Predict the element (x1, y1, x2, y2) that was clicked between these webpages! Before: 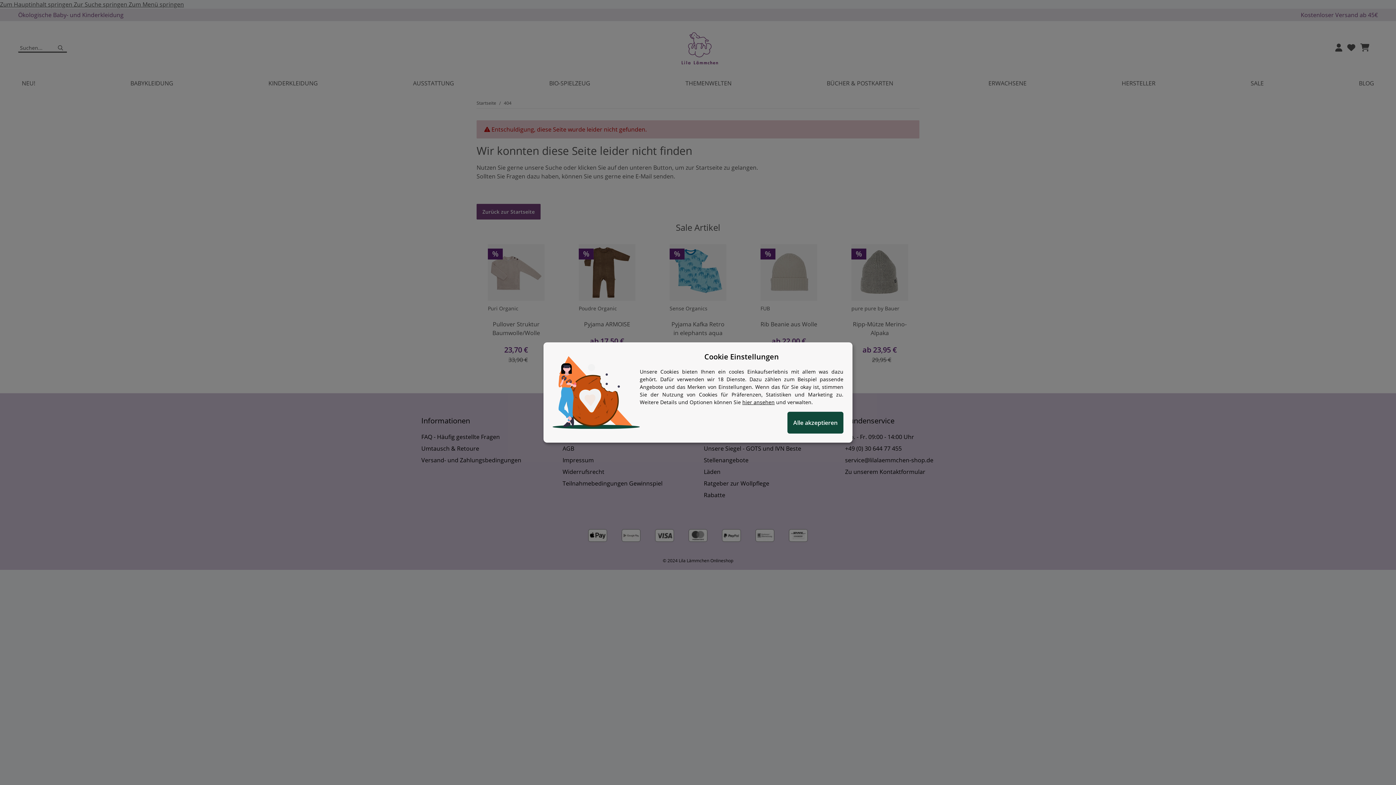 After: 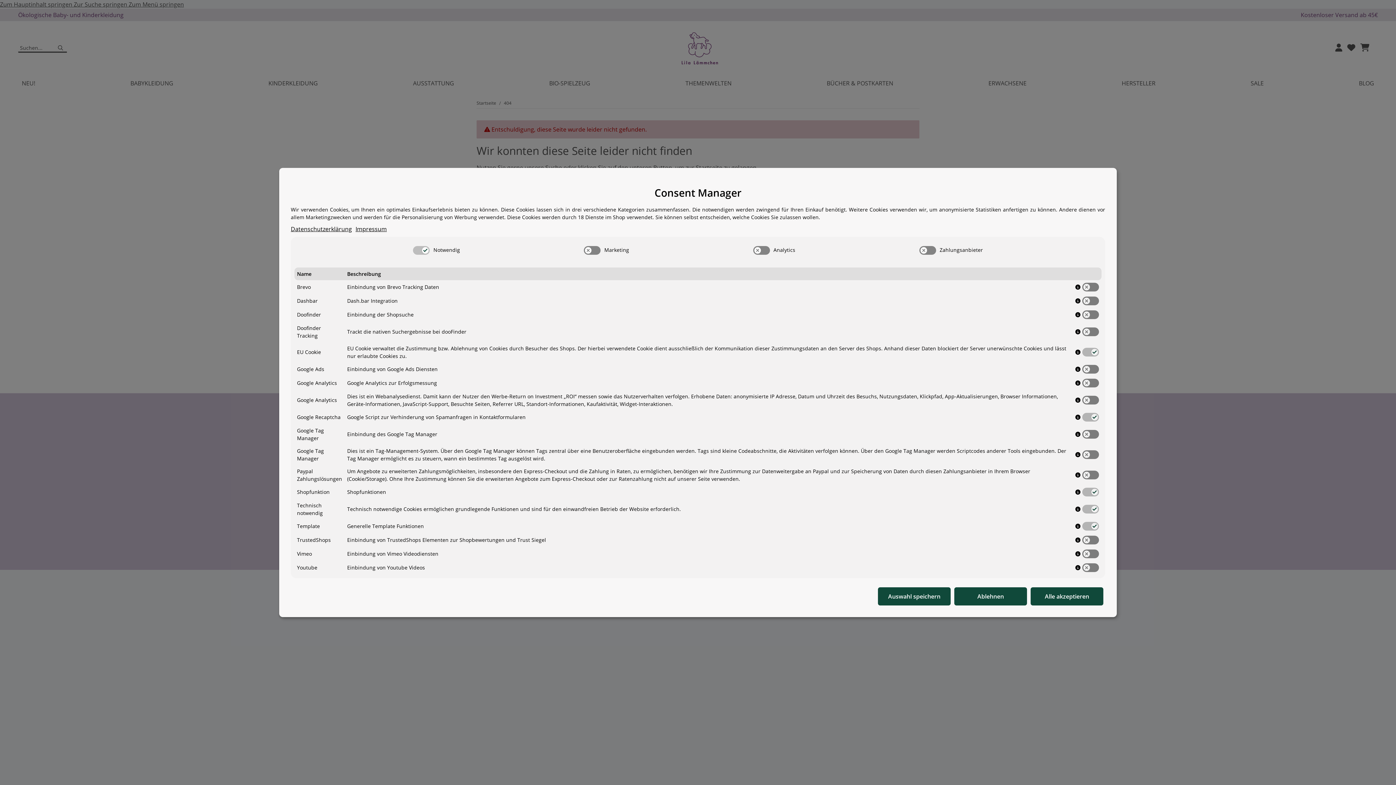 Action: bbox: (742, 398, 774, 405) label: Cookie Details anzeigen